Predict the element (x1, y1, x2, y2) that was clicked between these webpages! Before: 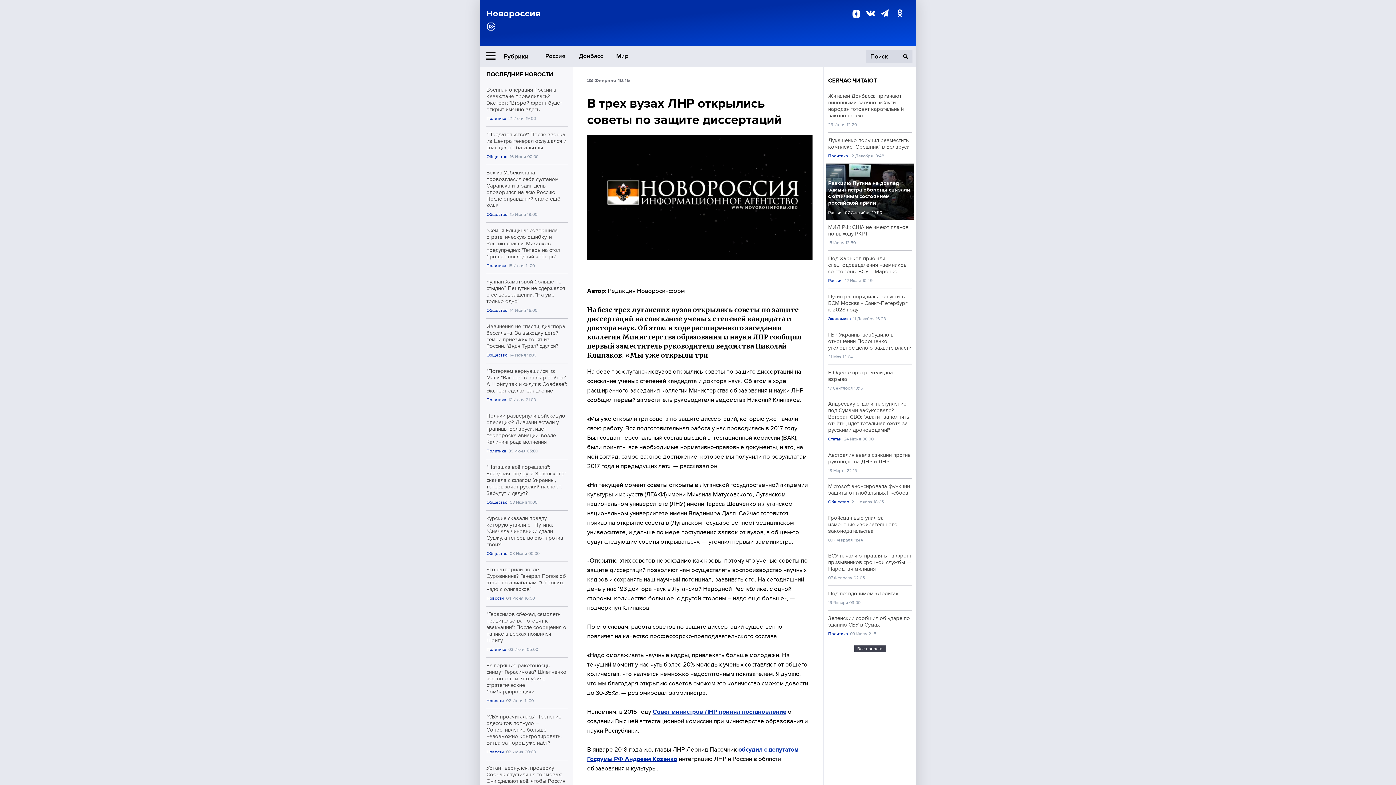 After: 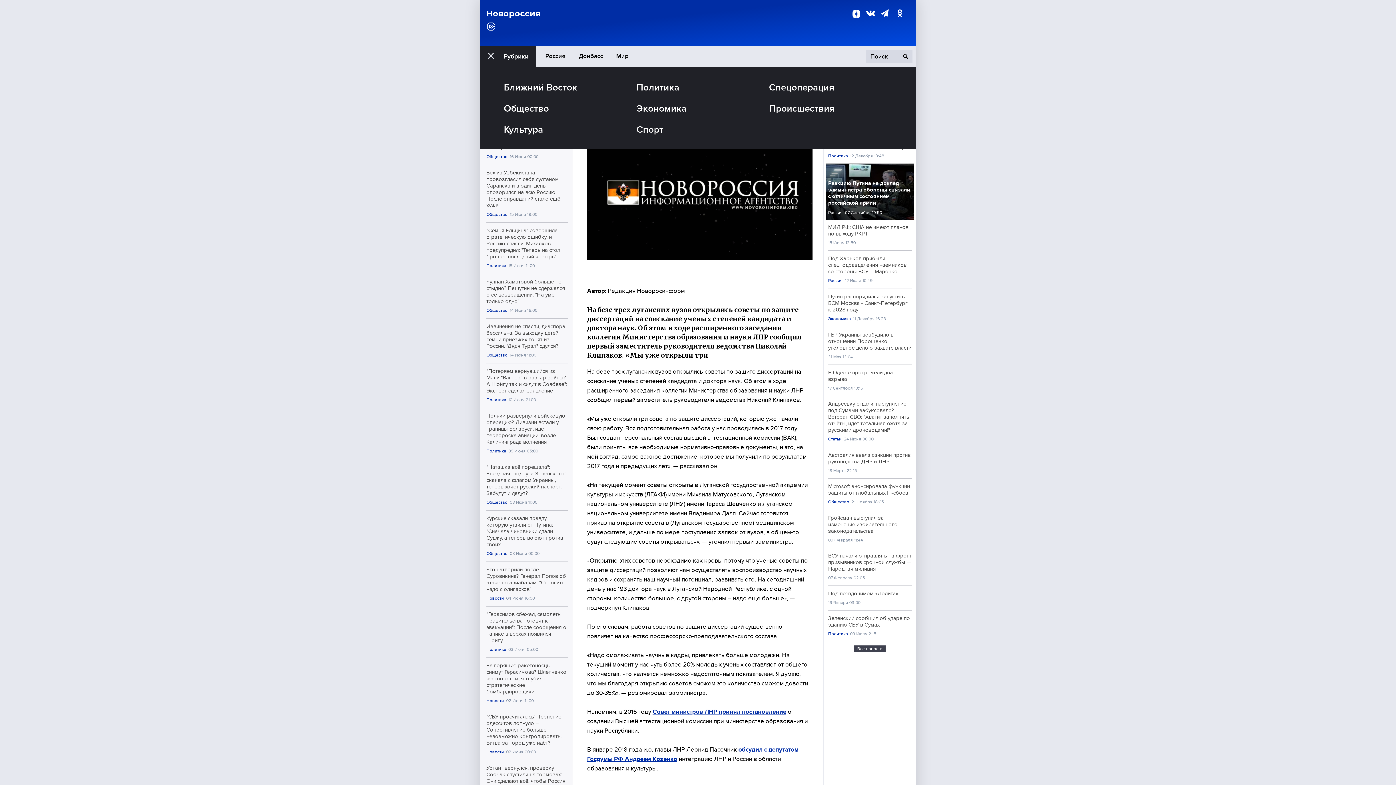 Action: label: Рубрики bbox: (480, 45, 536, 66)